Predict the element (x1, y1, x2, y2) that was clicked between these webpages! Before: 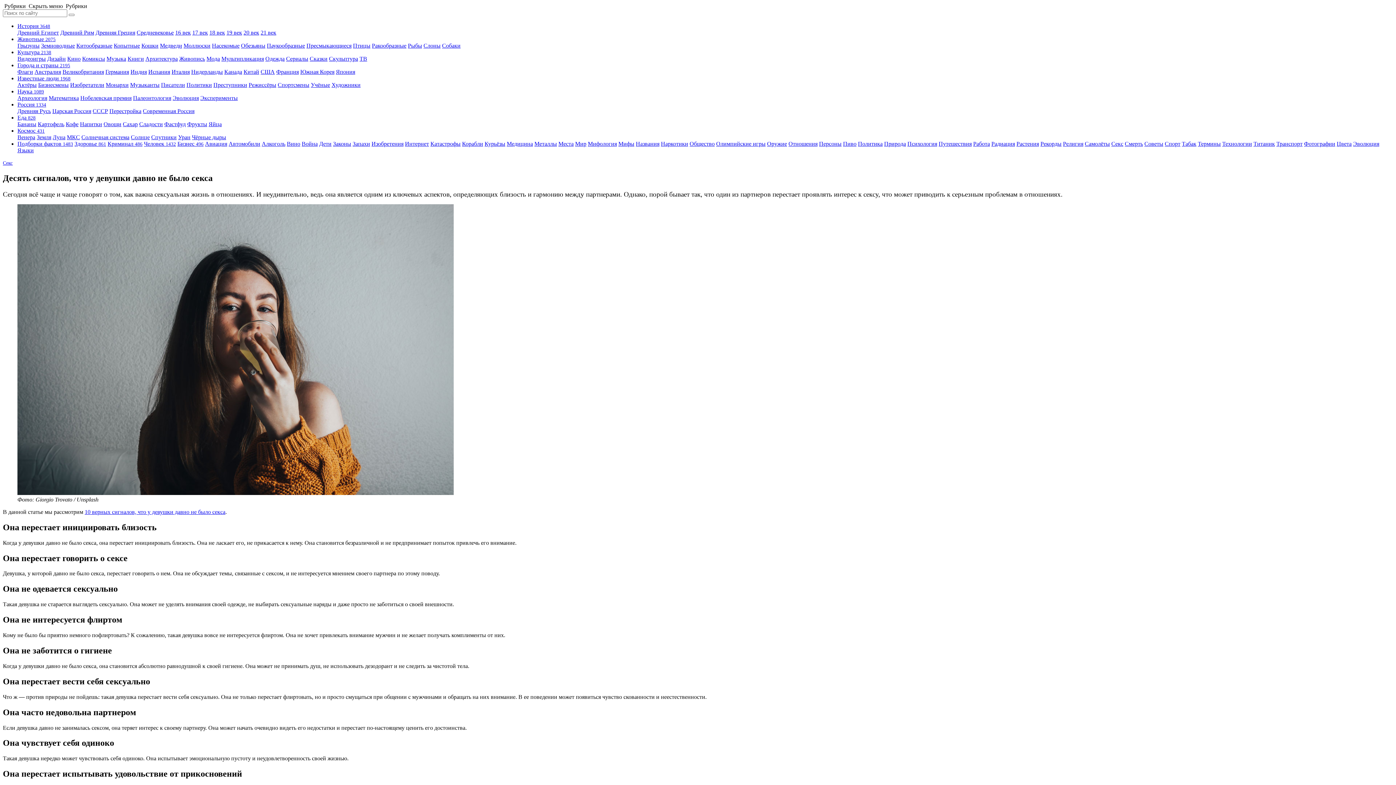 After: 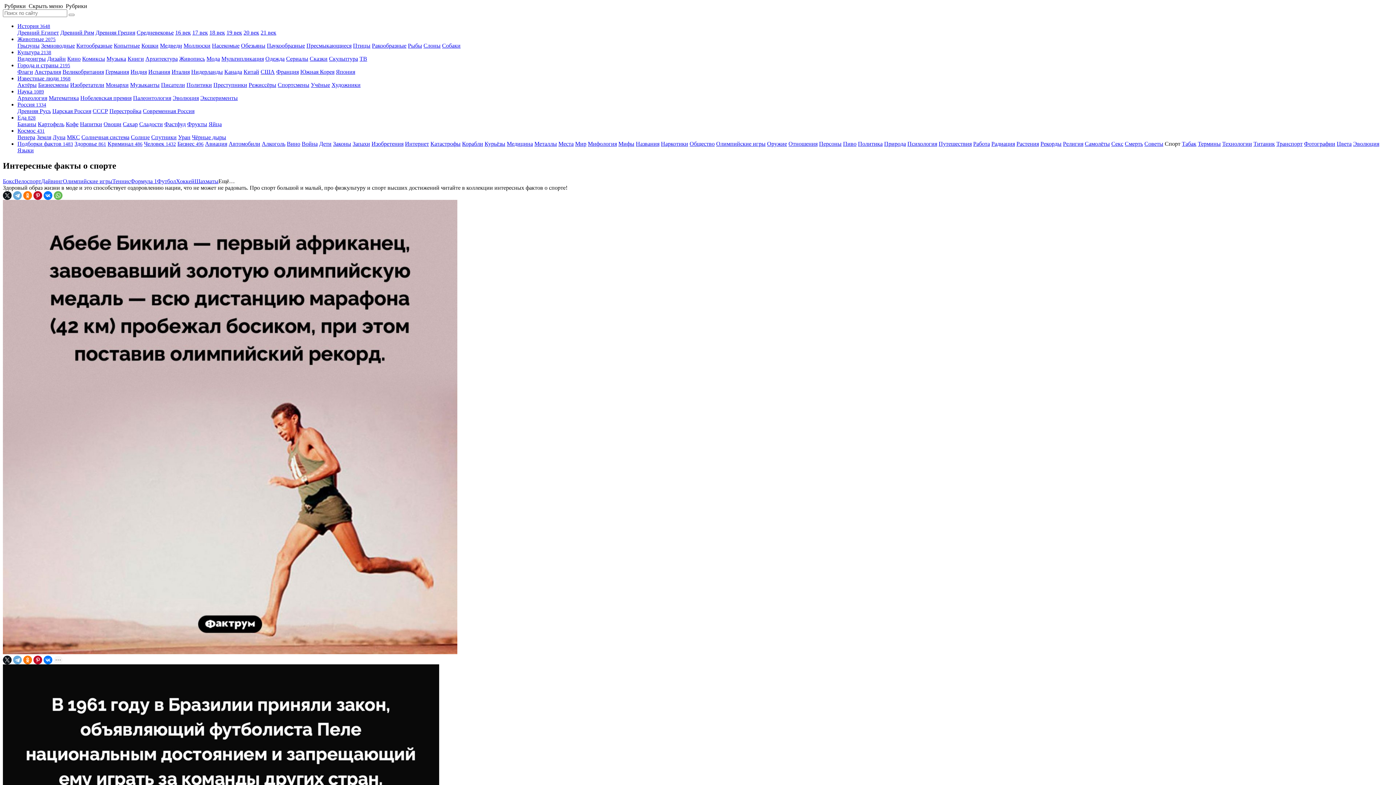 Action: label: Спорт bbox: (1165, 140, 1180, 146)